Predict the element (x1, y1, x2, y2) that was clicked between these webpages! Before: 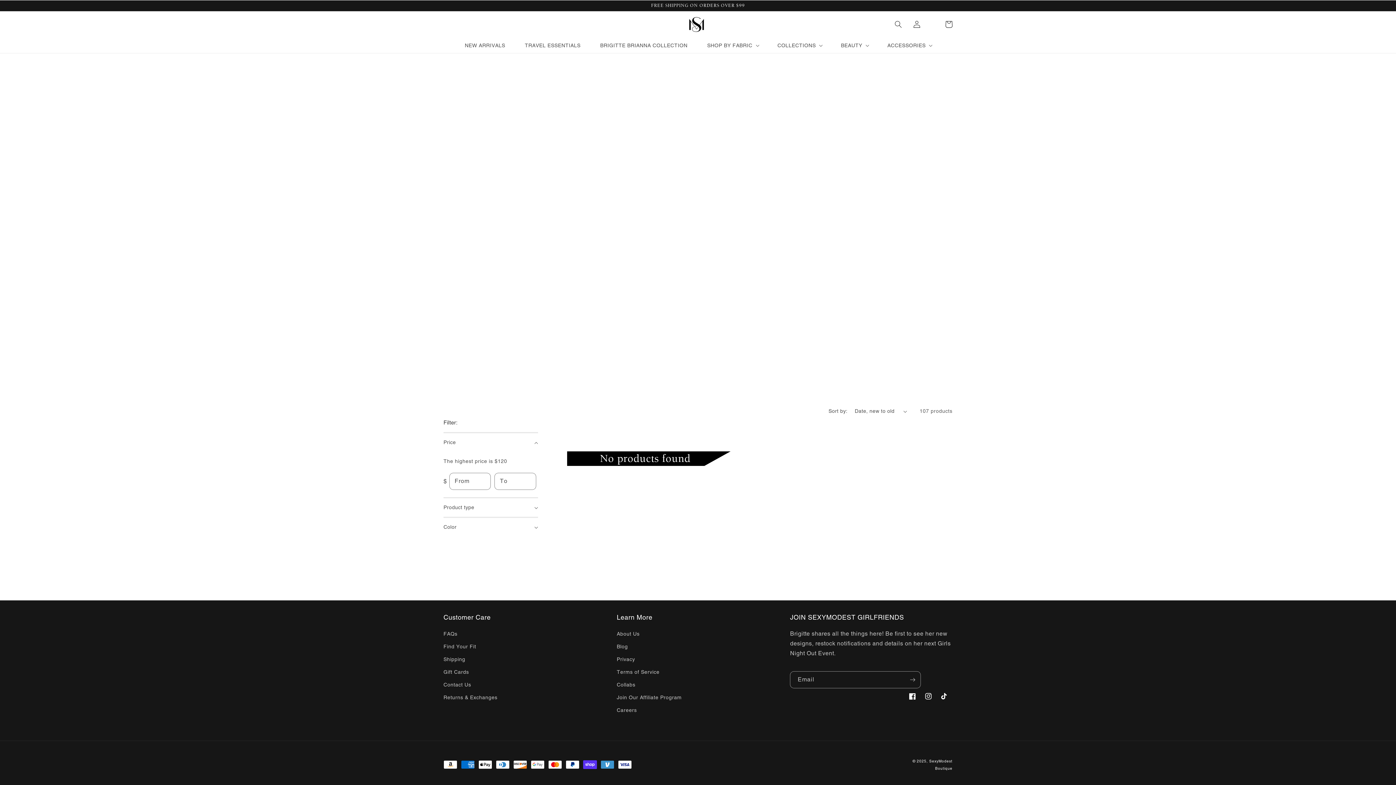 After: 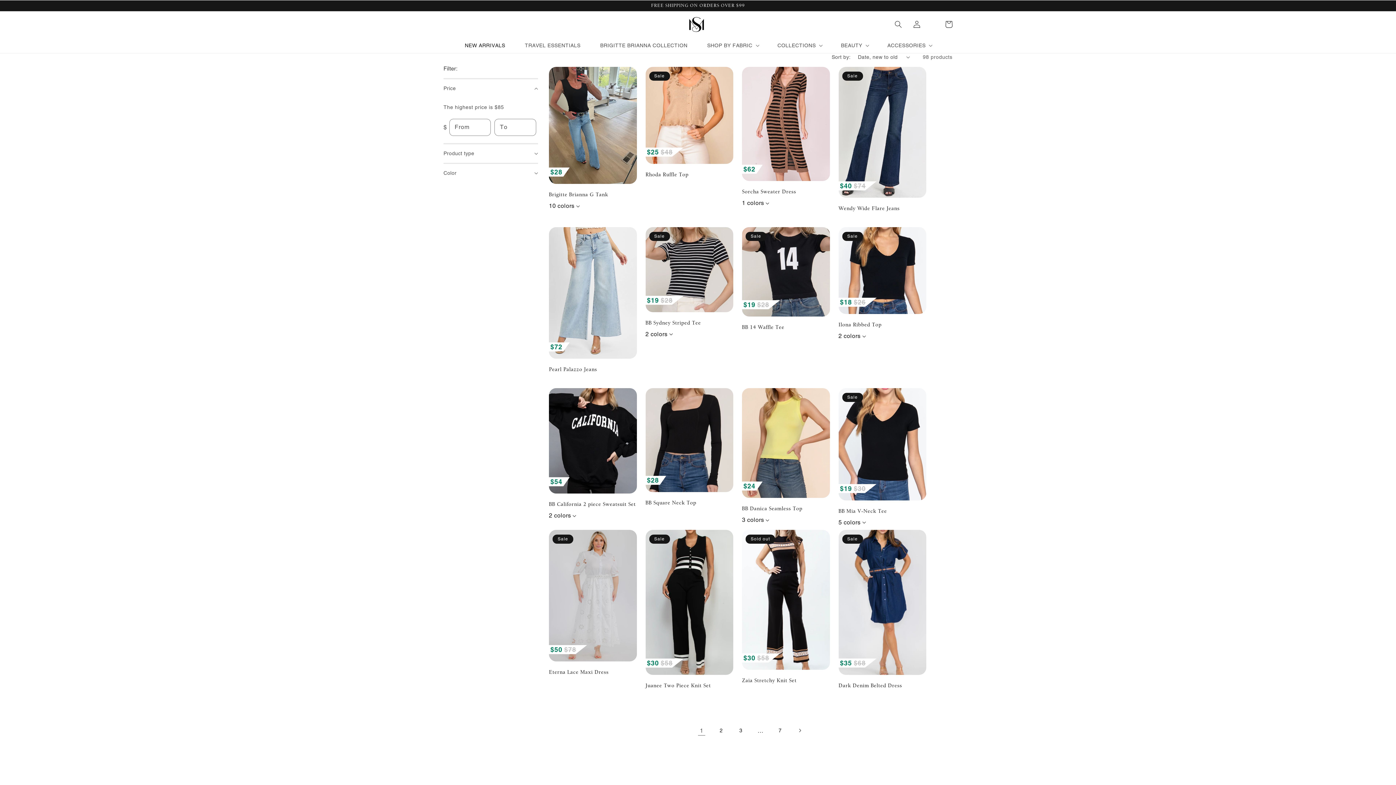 Action: bbox: (460, 37, 509, 53) label: NEW ARRIVALS